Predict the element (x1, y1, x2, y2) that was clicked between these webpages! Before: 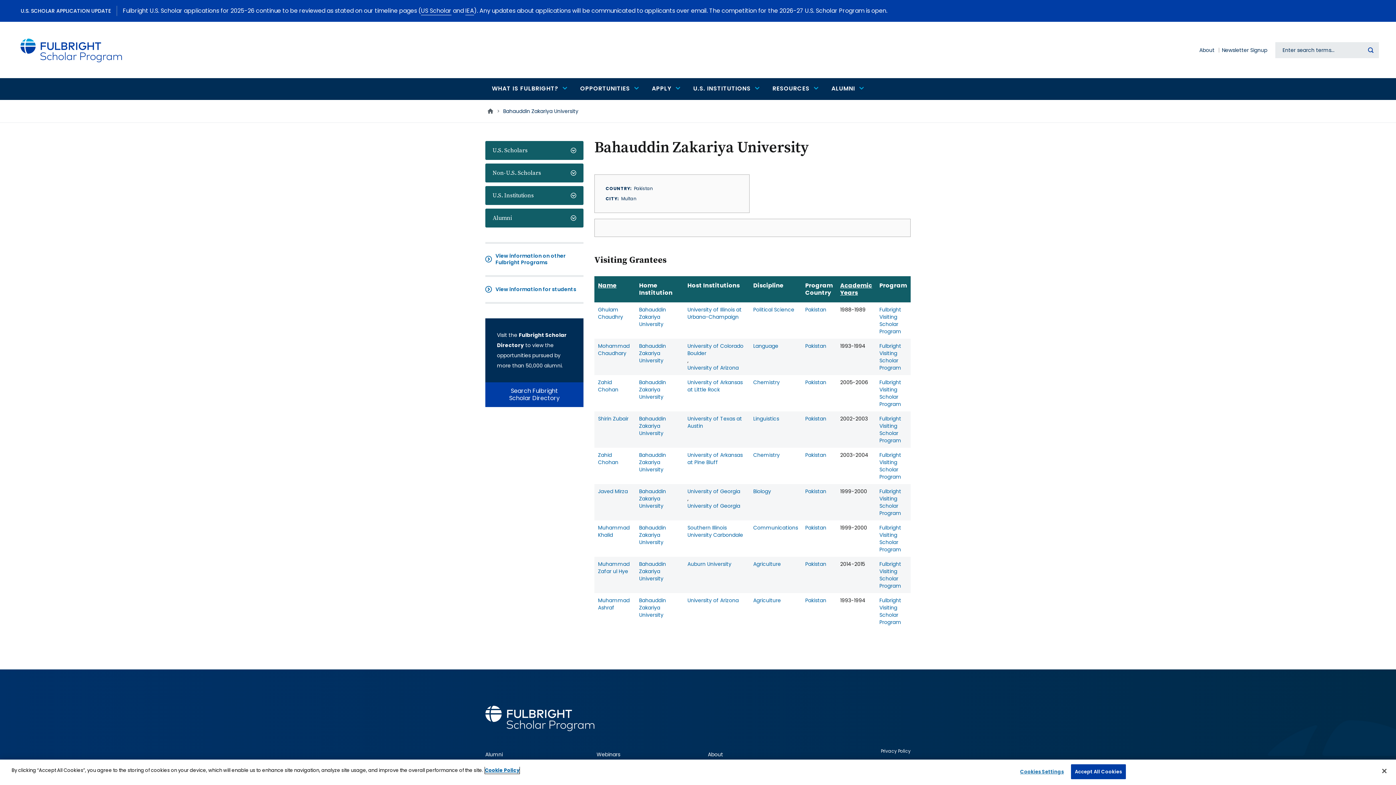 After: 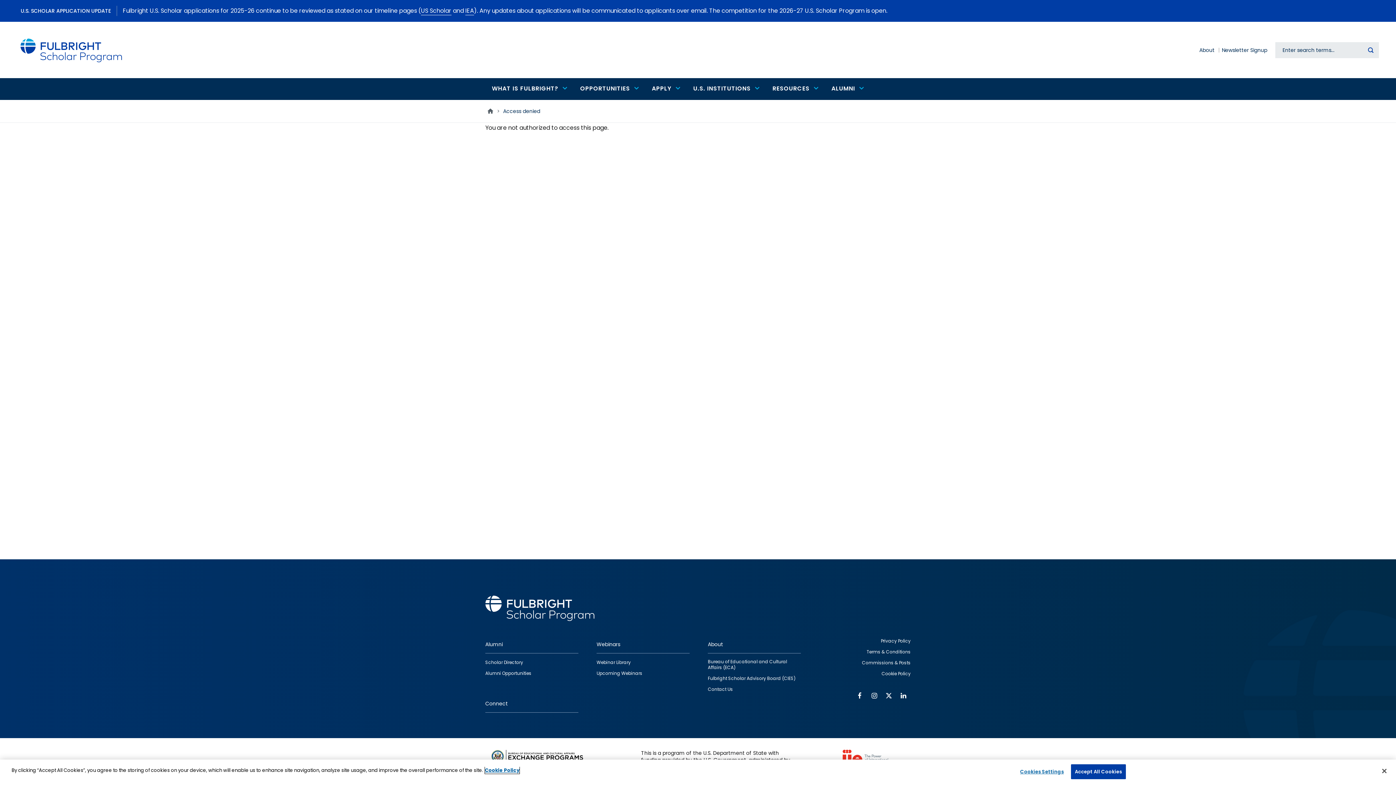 Action: bbox: (753, 415, 779, 423) label: Linguistics